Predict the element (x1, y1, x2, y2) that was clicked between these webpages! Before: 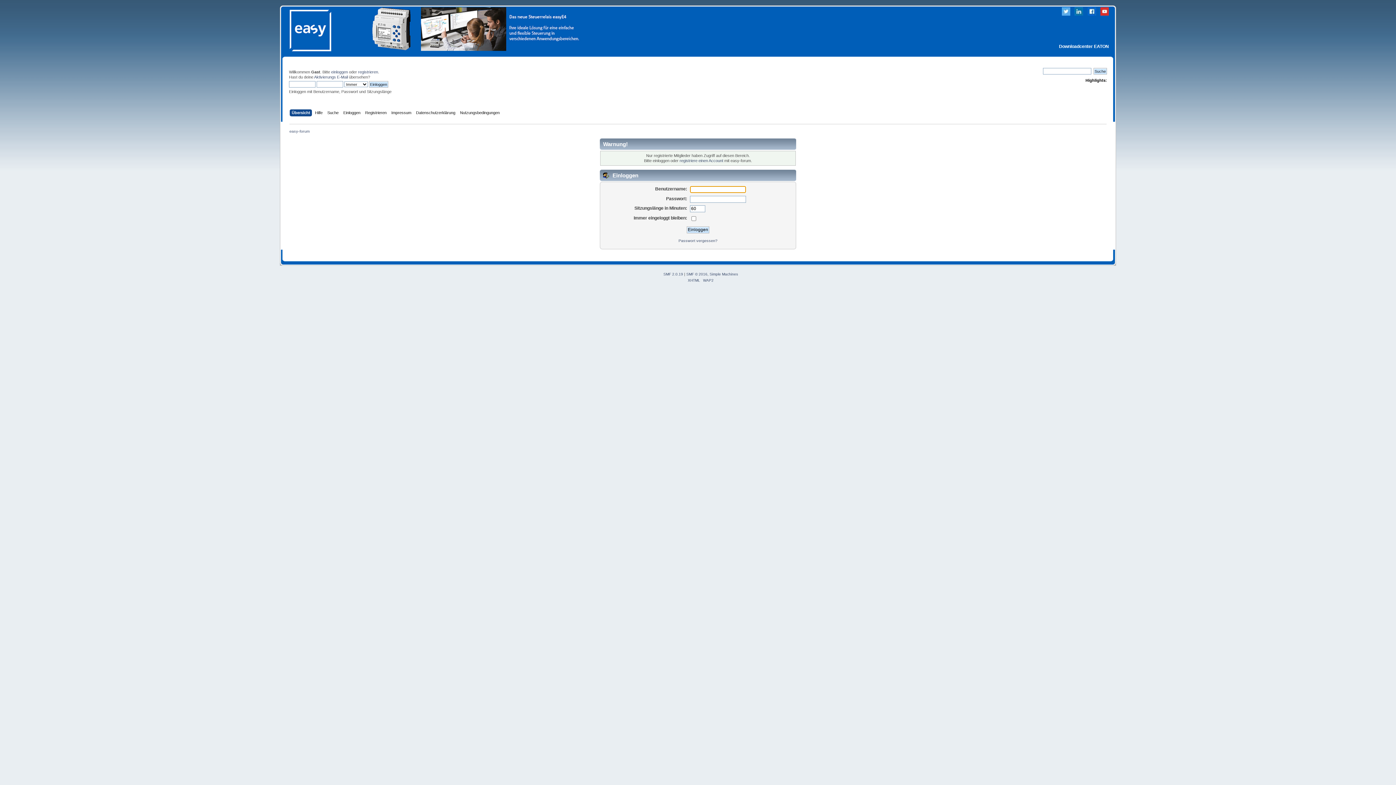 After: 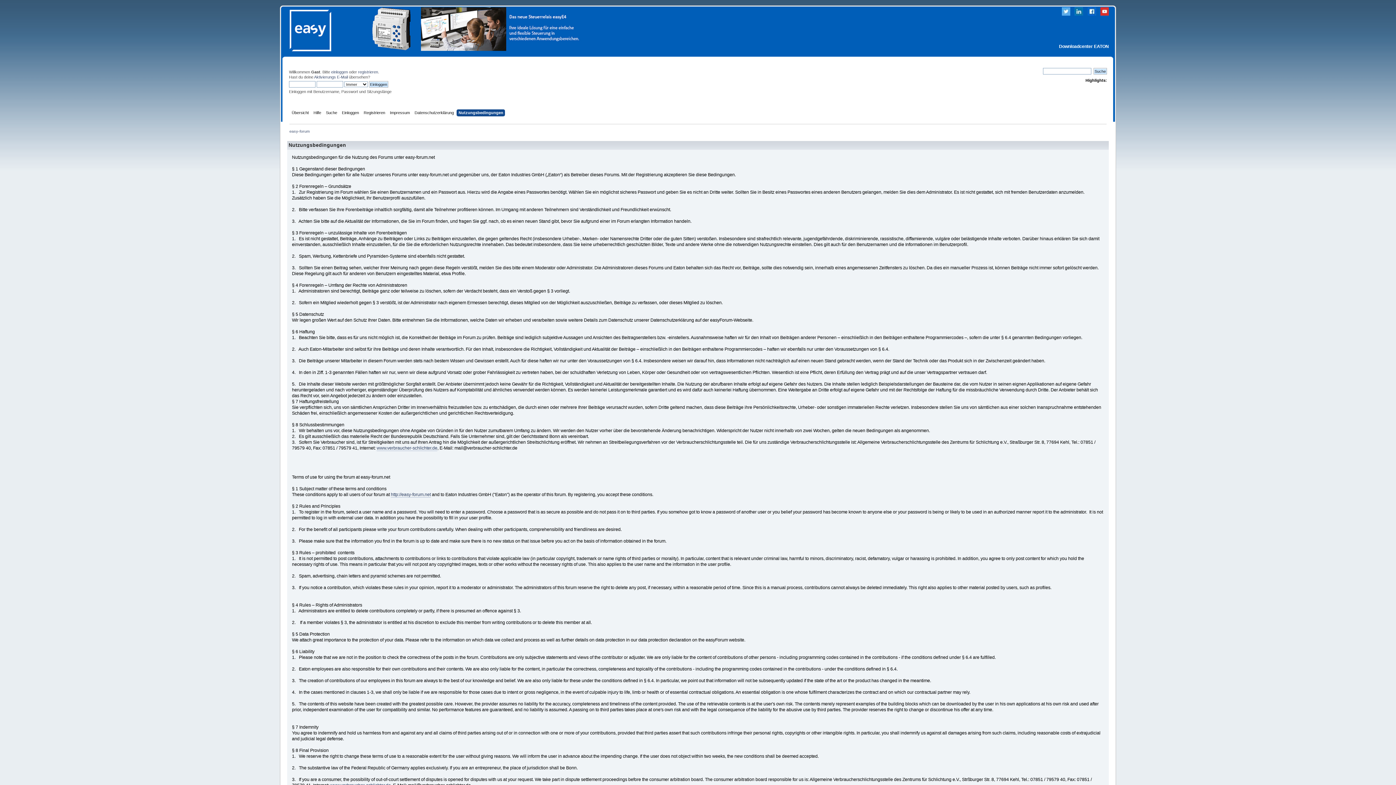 Action: label: Nutzungsbedingungen bbox: (460, 109, 501, 117)